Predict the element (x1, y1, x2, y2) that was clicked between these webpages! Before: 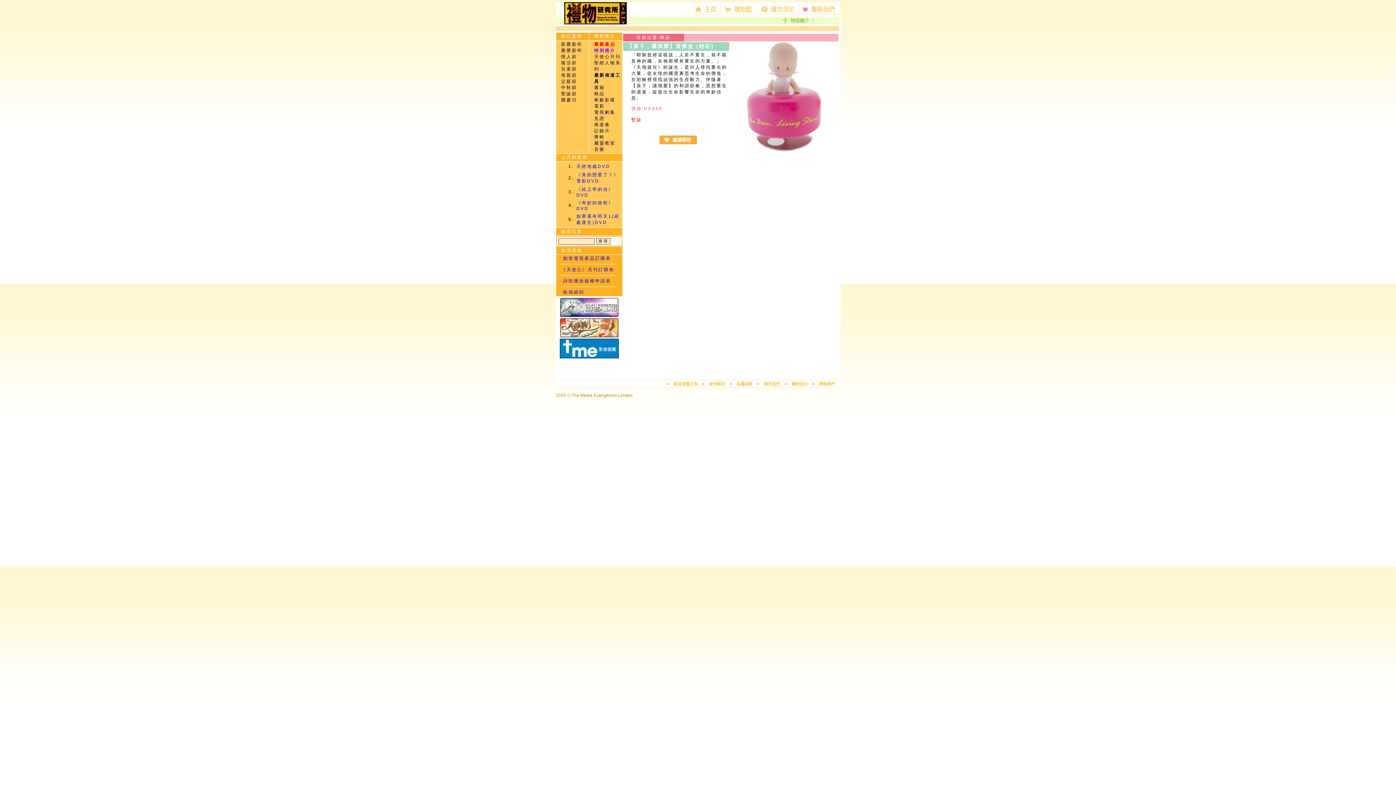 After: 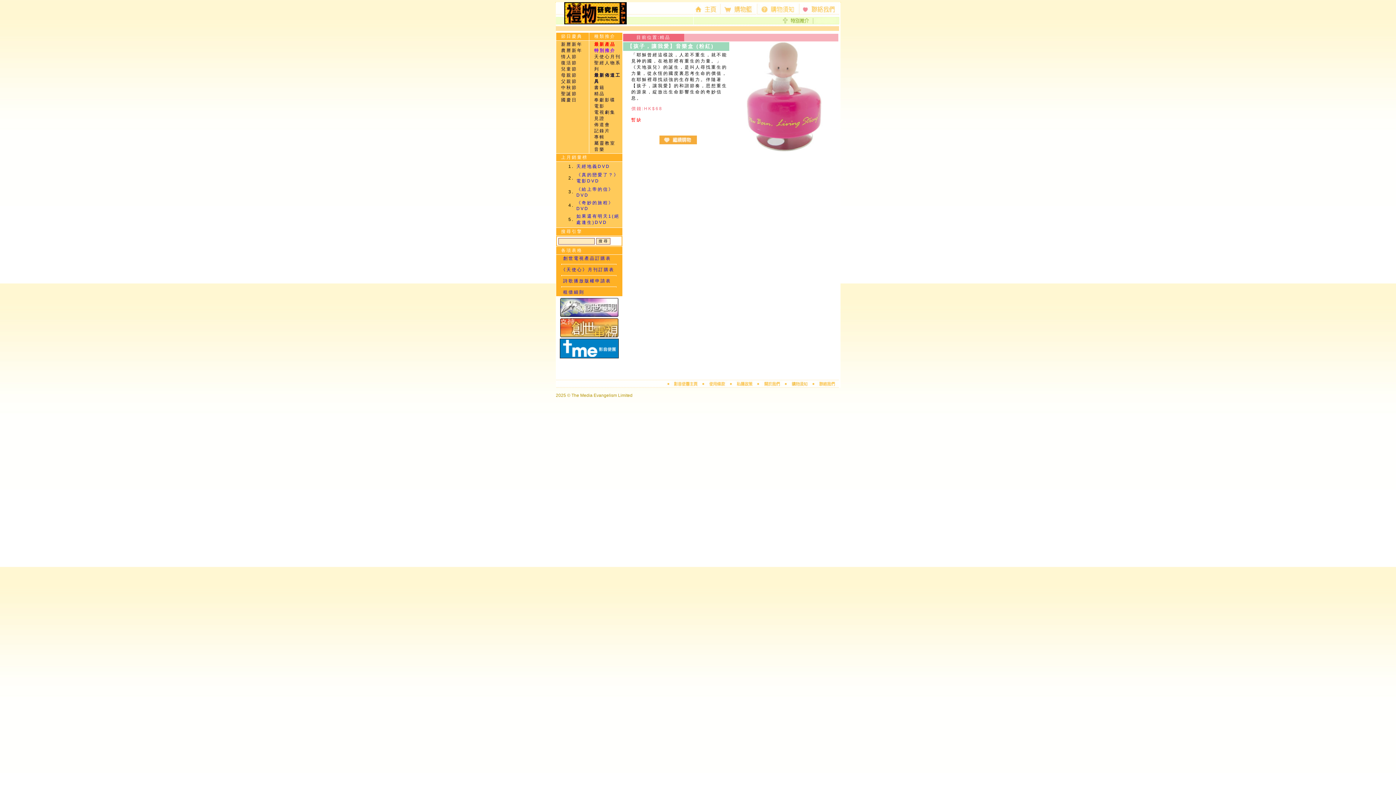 Action: bbox: (560, 313, 618, 318)